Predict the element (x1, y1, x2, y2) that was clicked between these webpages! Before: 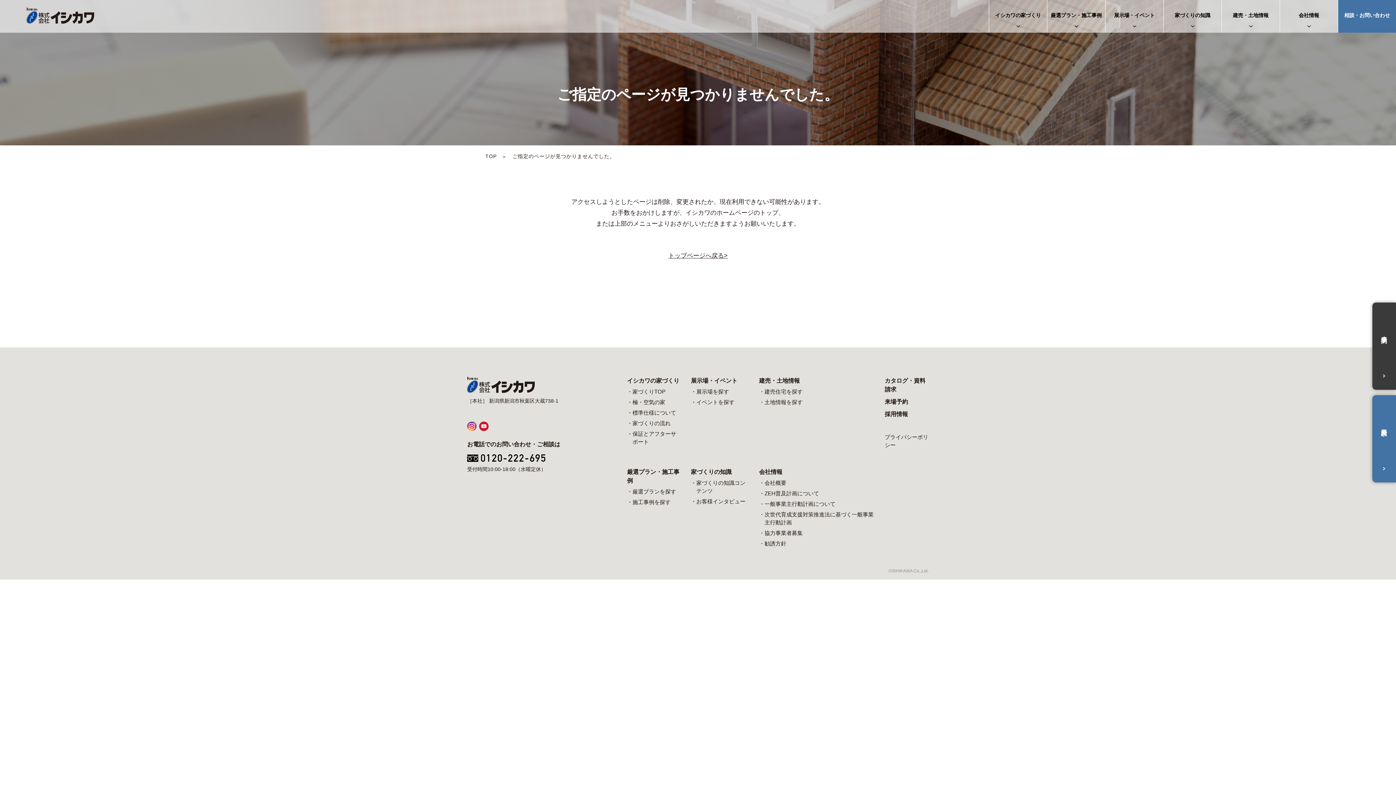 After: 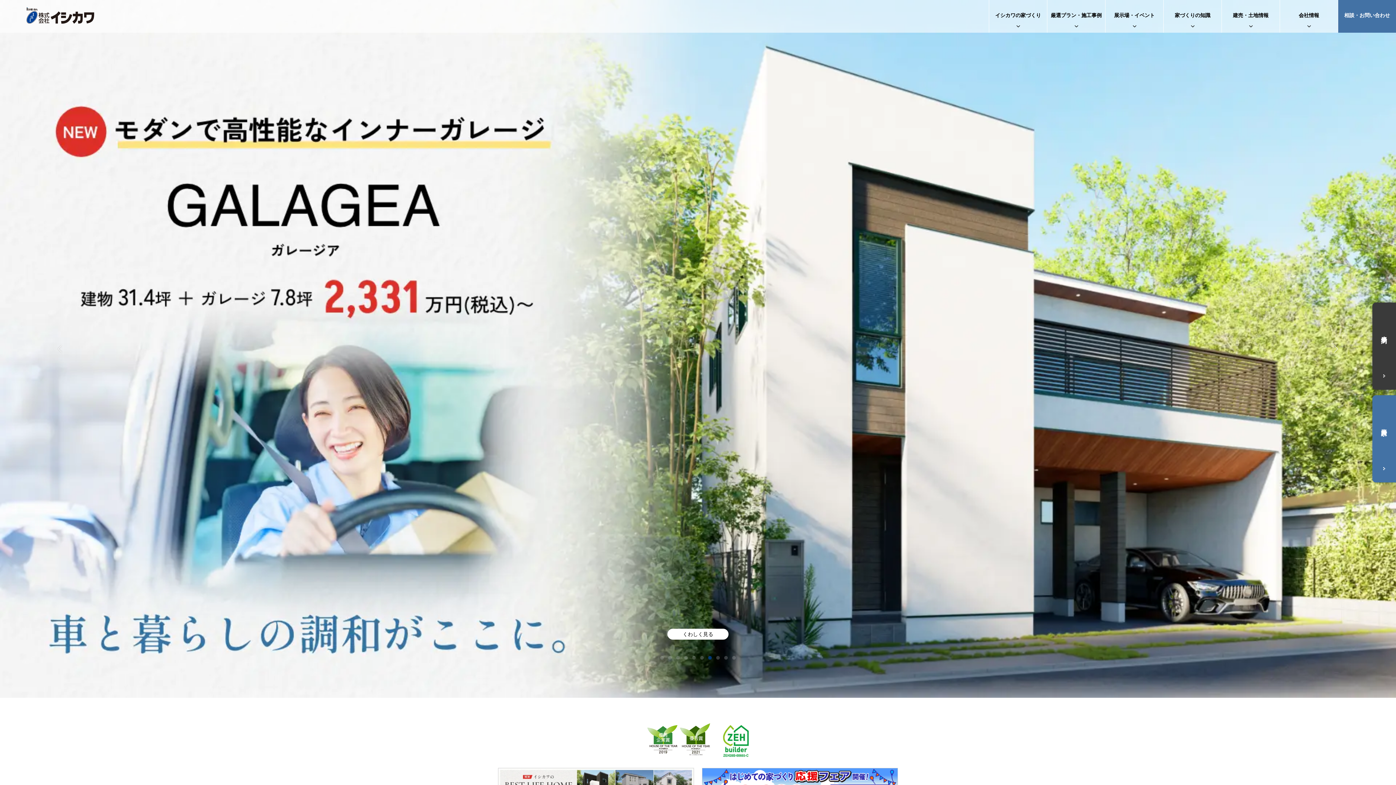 Action: bbox: (485, 152, 496, 160) label: TOP